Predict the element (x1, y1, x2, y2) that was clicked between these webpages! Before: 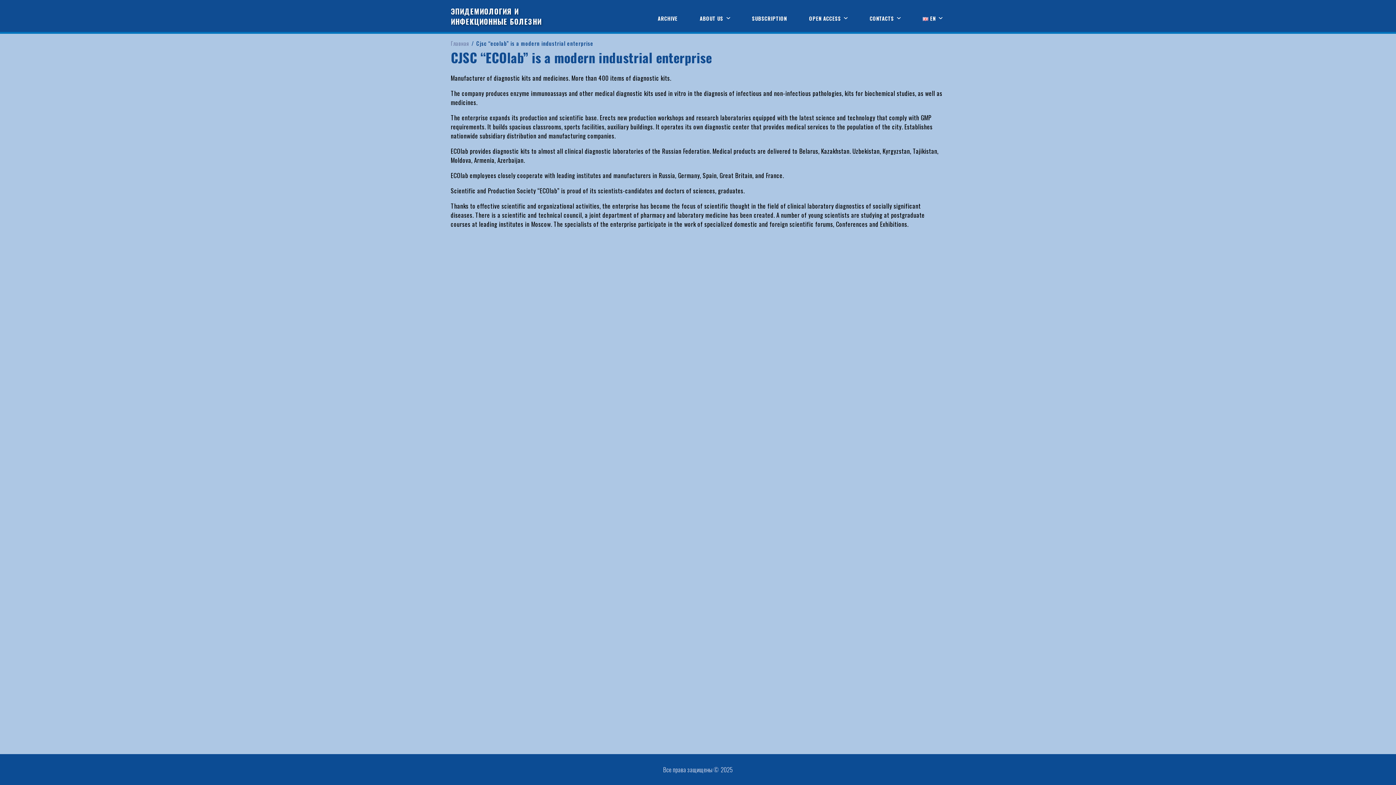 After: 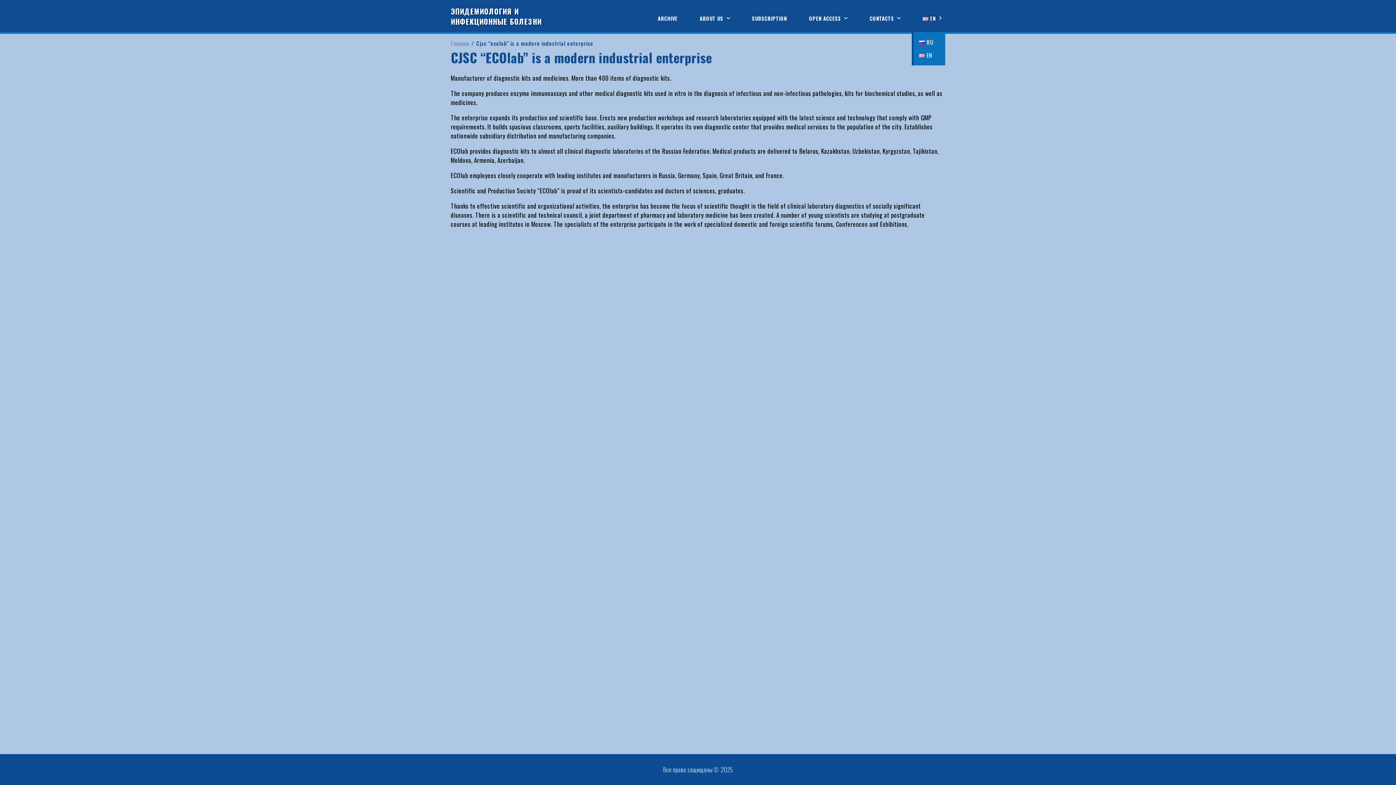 Action: label: EN bbox: (912, 7, 945, 27)